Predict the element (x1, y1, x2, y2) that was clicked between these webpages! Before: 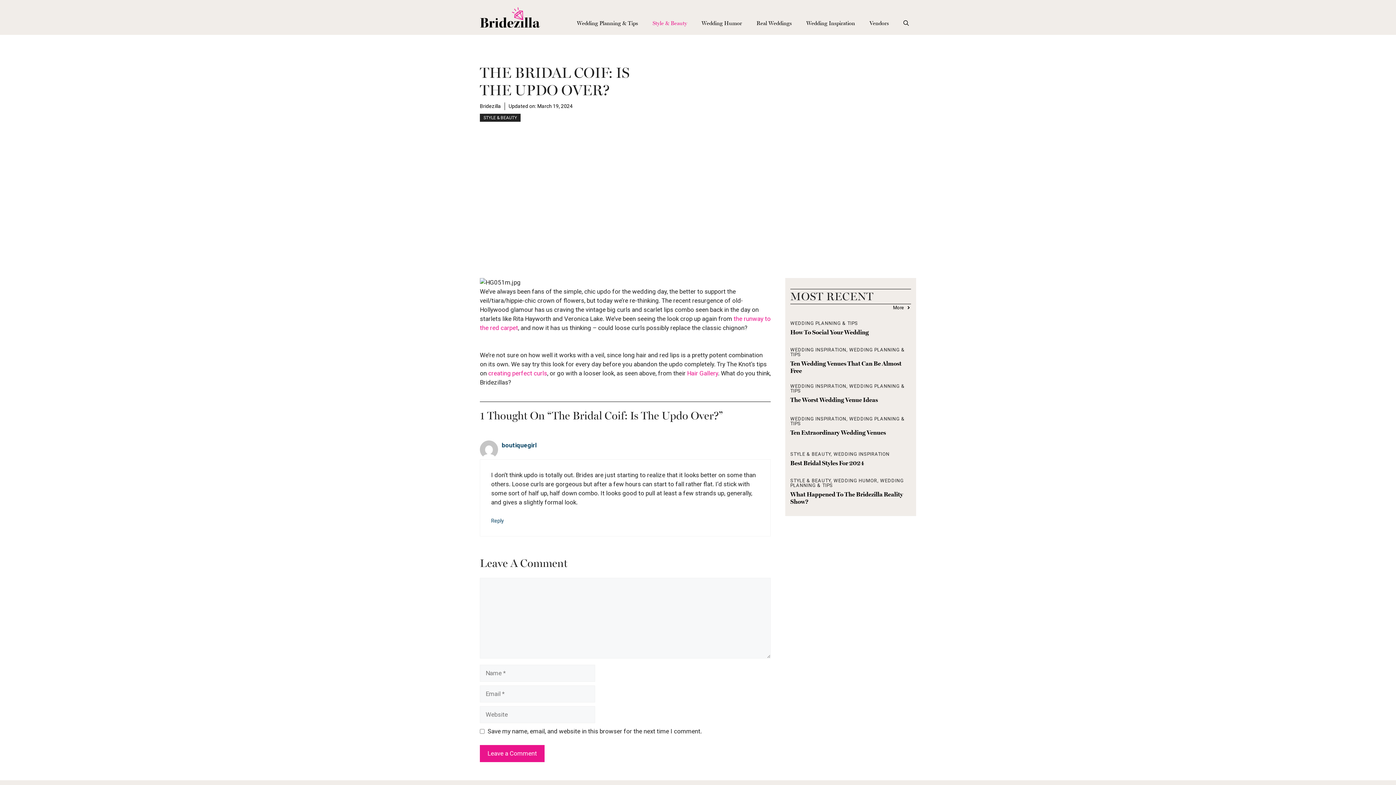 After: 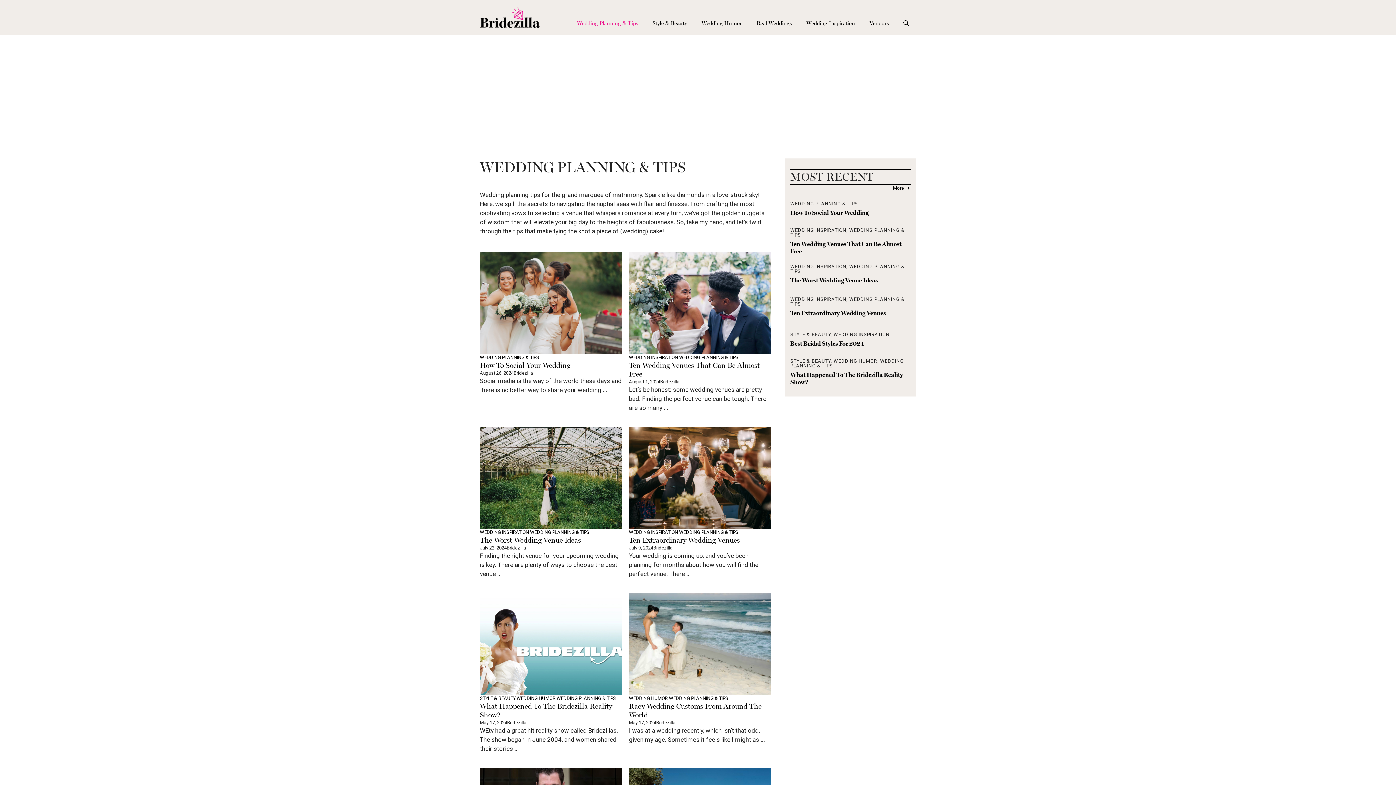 Action: bbox: (569, 18, 645, 27) label: Wedding Planning & Tips